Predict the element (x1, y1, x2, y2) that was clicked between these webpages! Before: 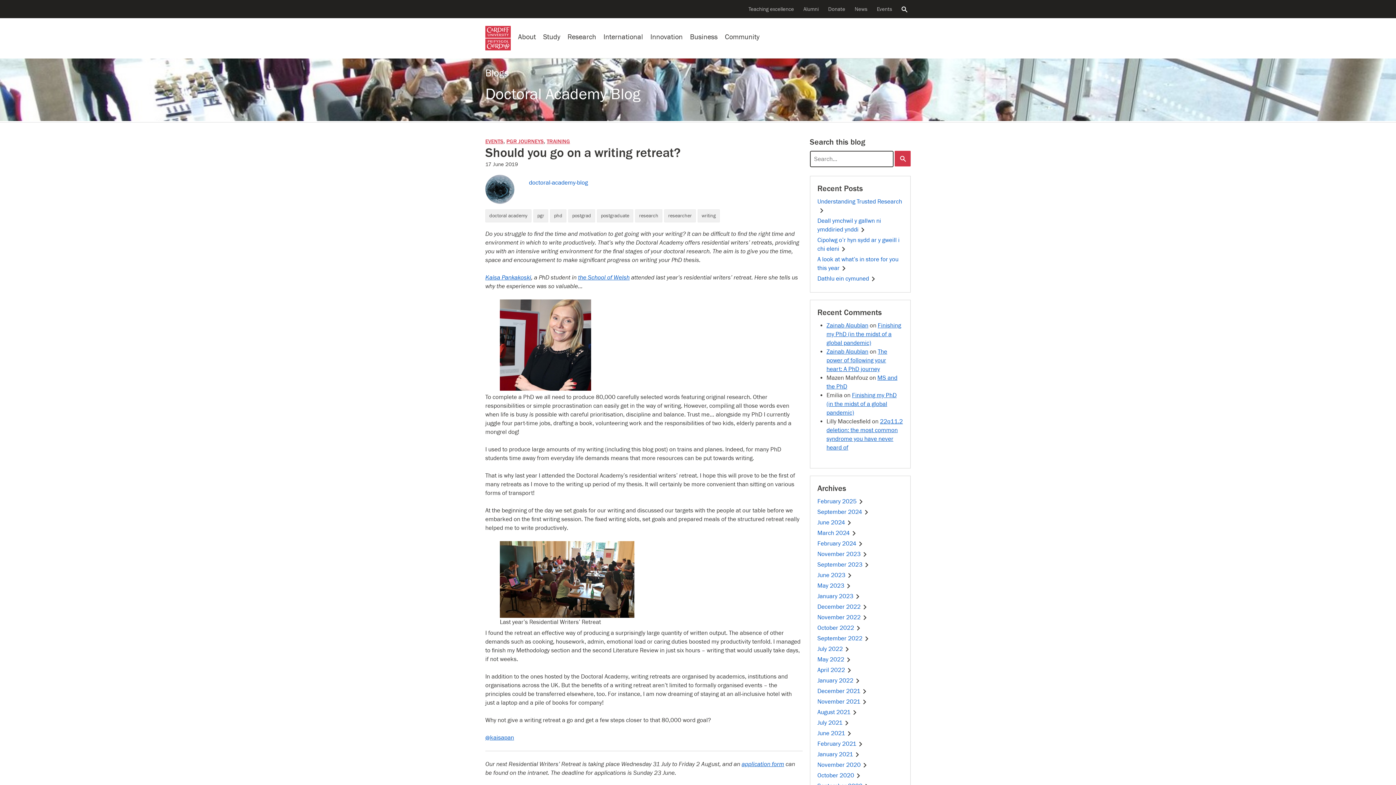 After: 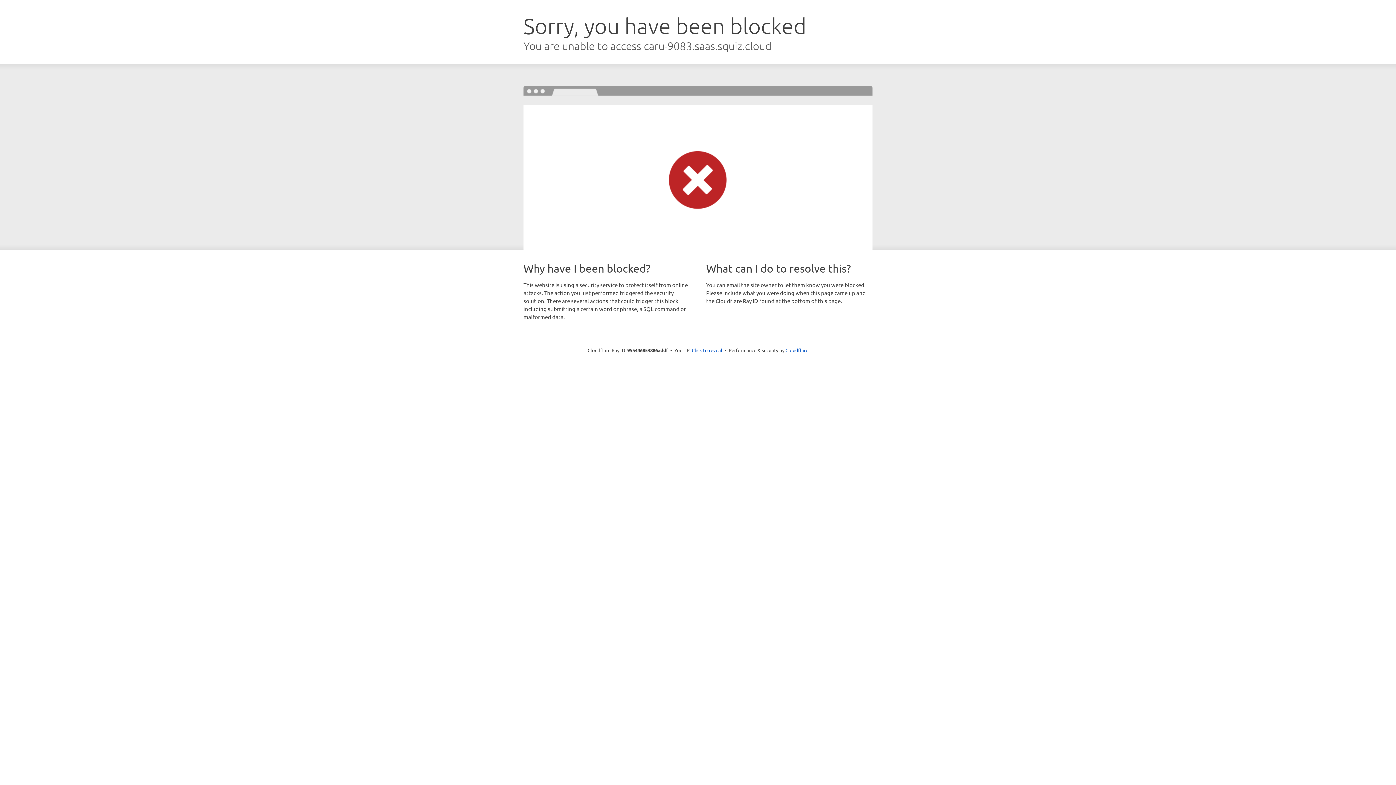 Action: bbox: (725, 25, 759, 48) label: Community